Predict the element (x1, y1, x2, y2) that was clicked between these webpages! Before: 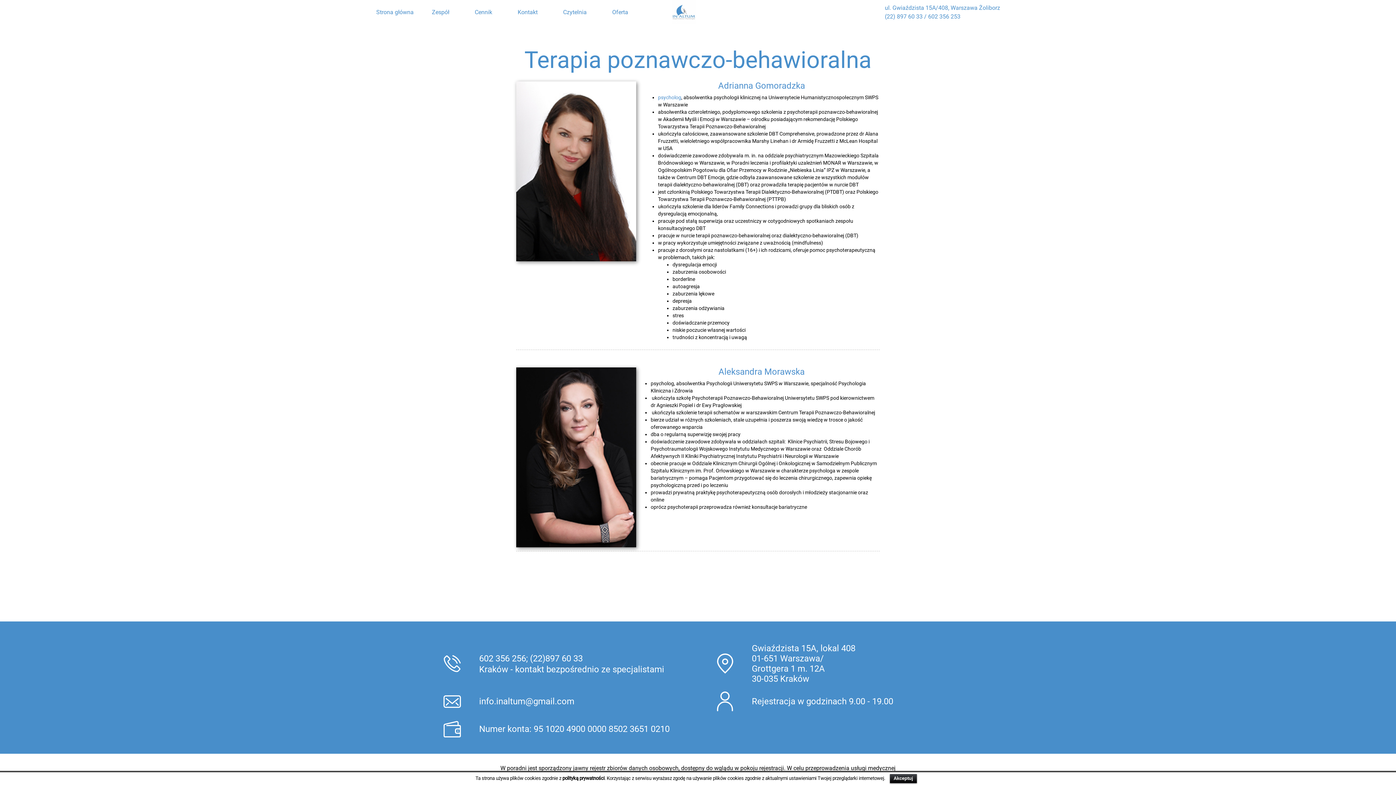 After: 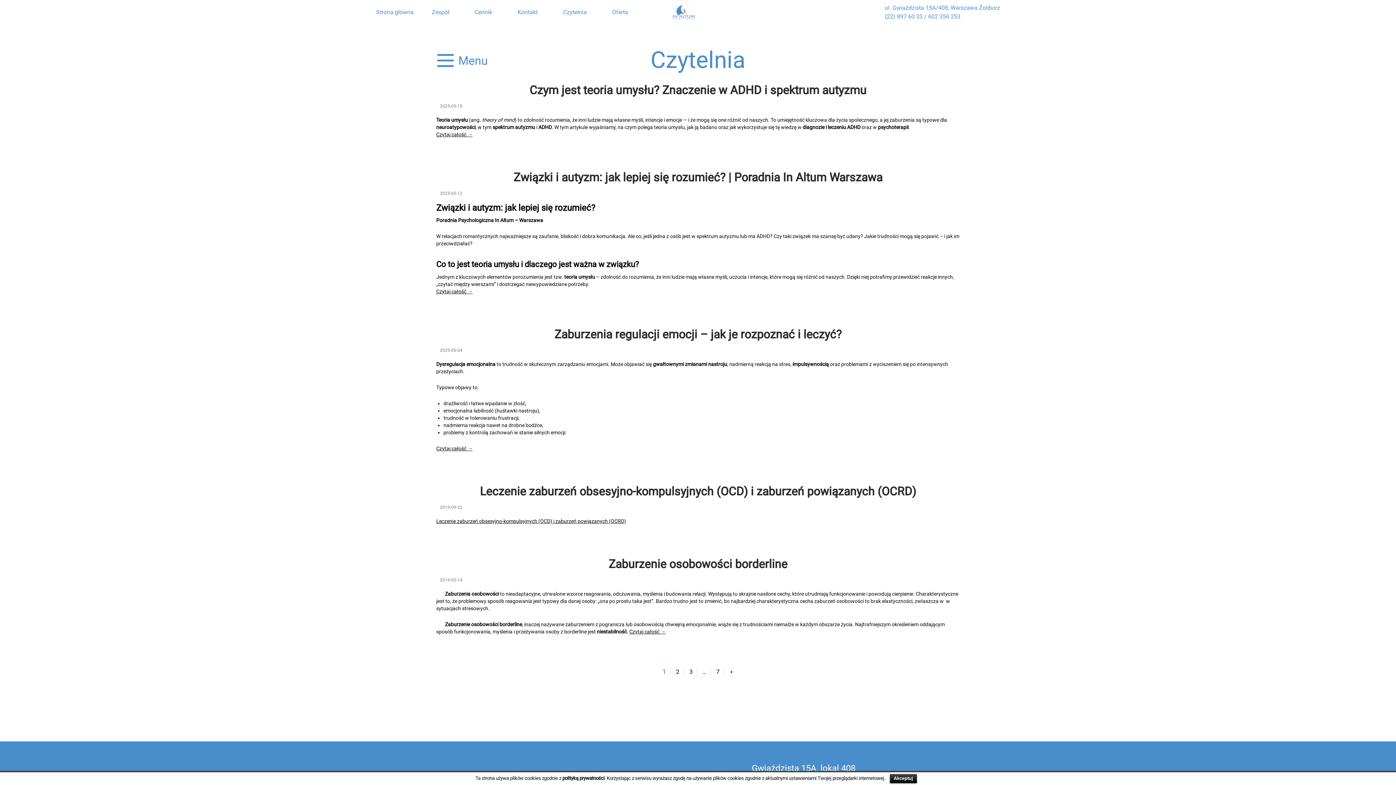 Action: label: Czytelnia bbox: (550, 0, 599, 24)